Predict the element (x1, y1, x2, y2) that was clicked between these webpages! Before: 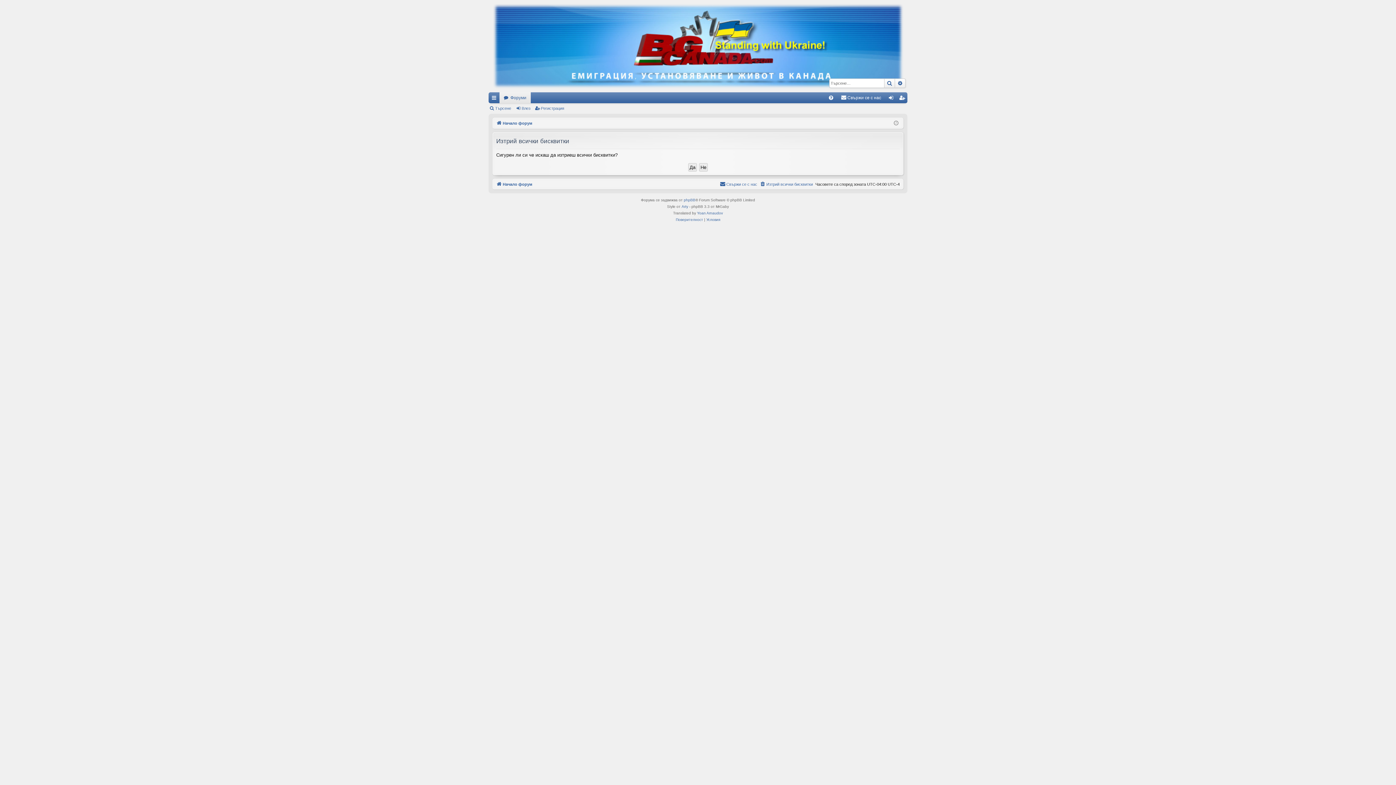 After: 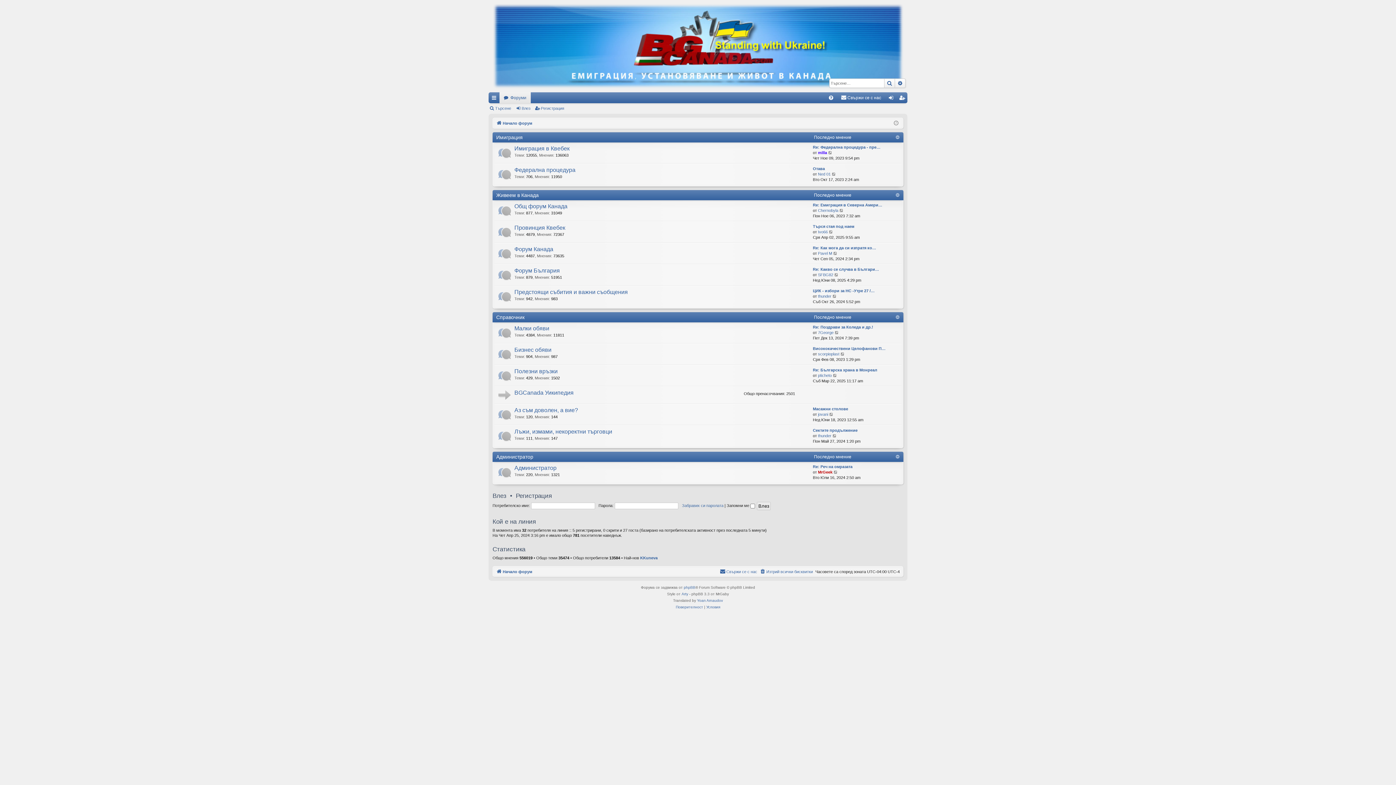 Action: bbox: (499, 92, 530, 103) label: Форуми